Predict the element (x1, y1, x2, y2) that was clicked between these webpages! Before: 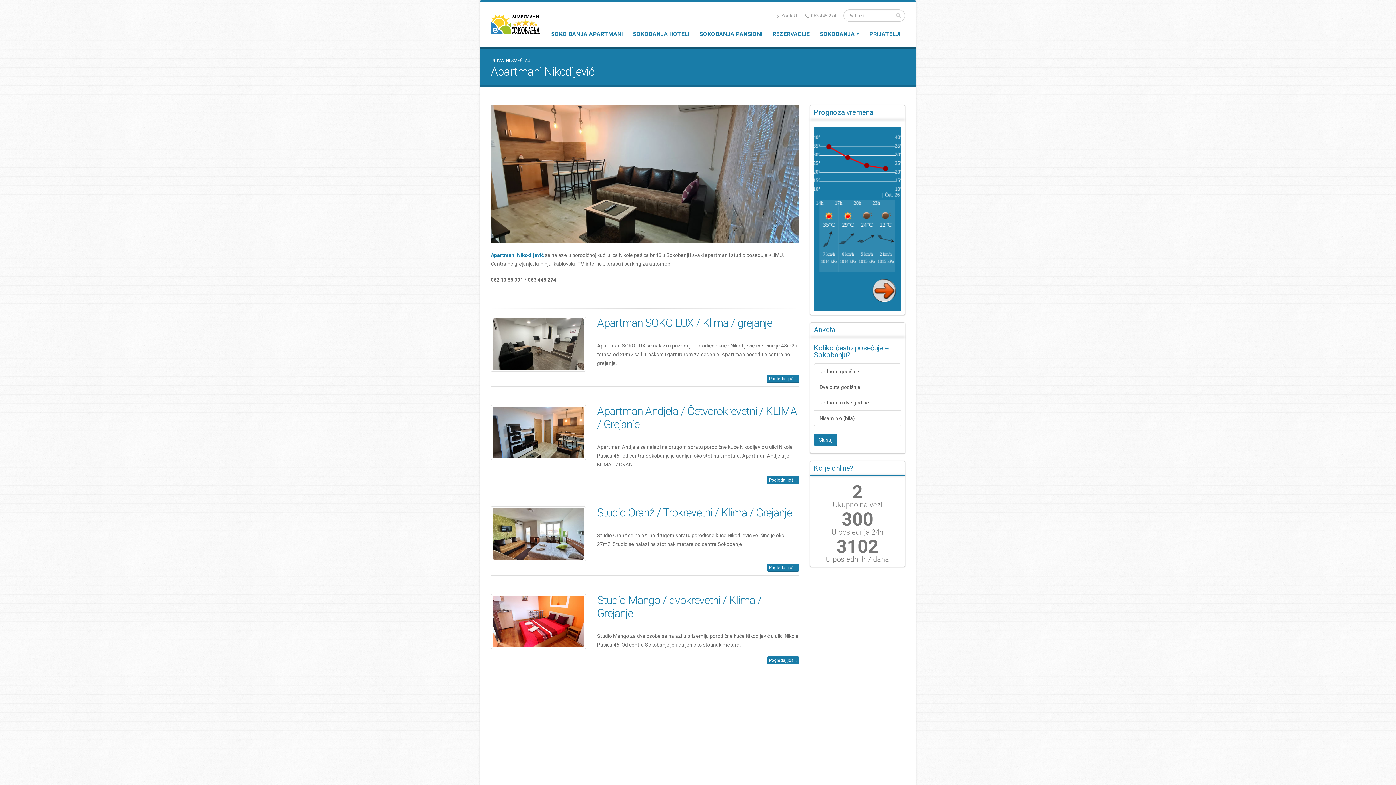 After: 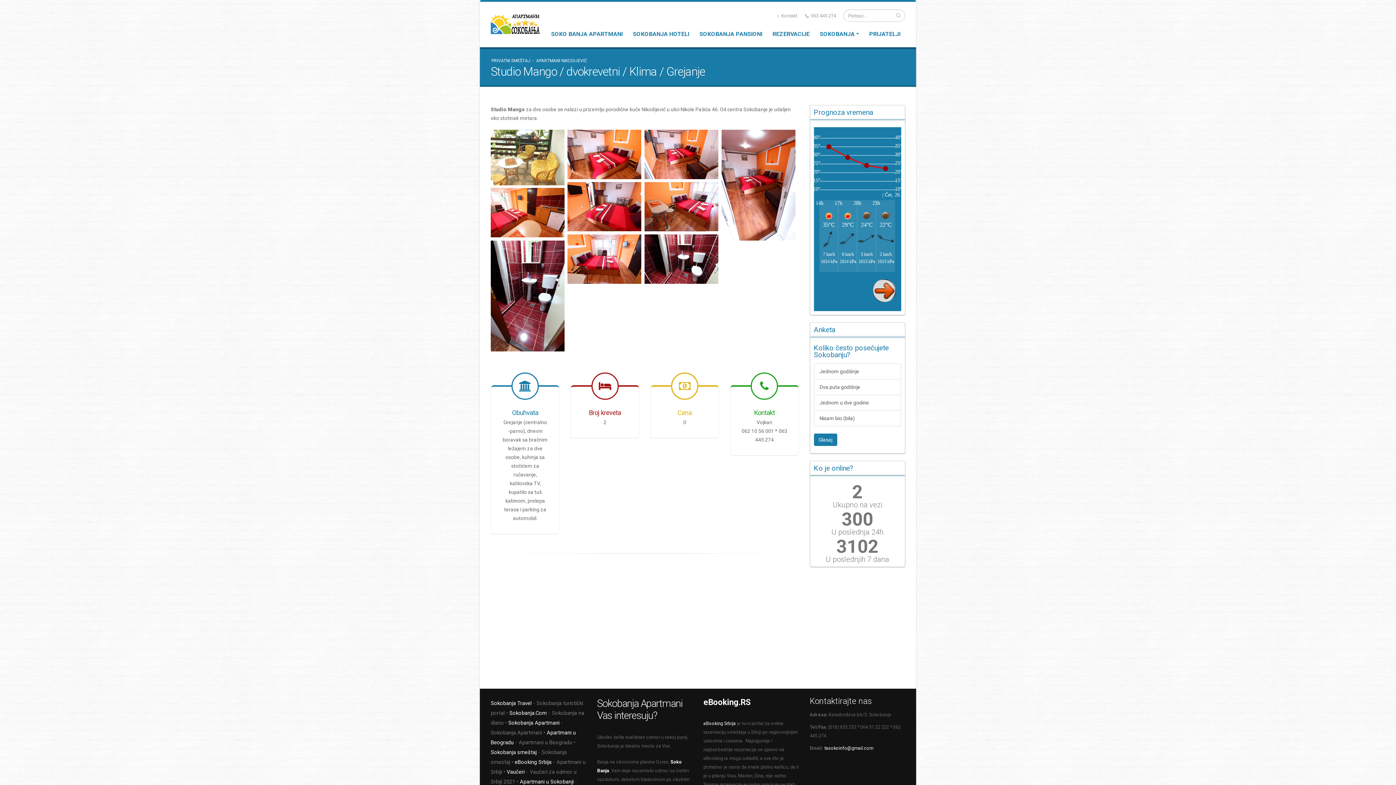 Action: label: Pogledaj još... bbox: (767, 656, 799, 664)